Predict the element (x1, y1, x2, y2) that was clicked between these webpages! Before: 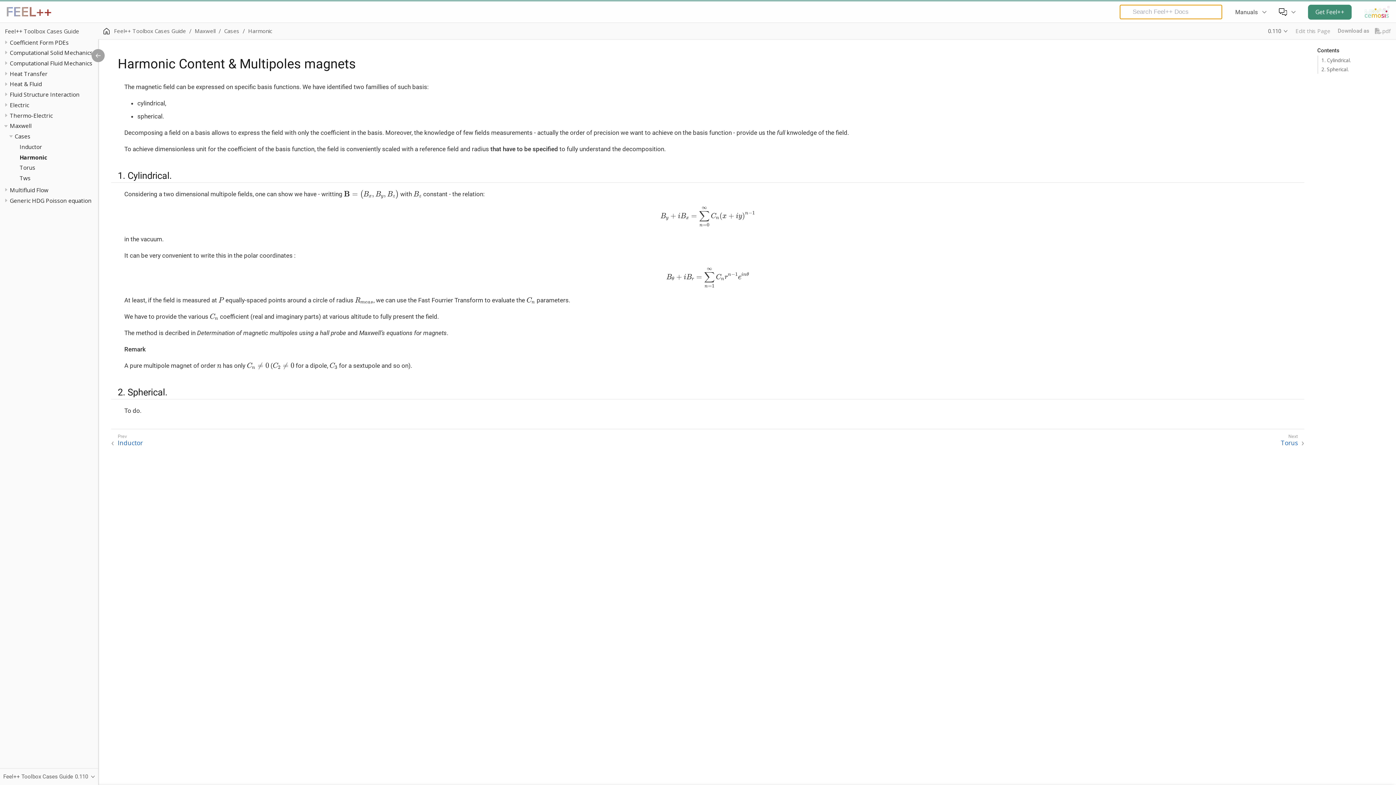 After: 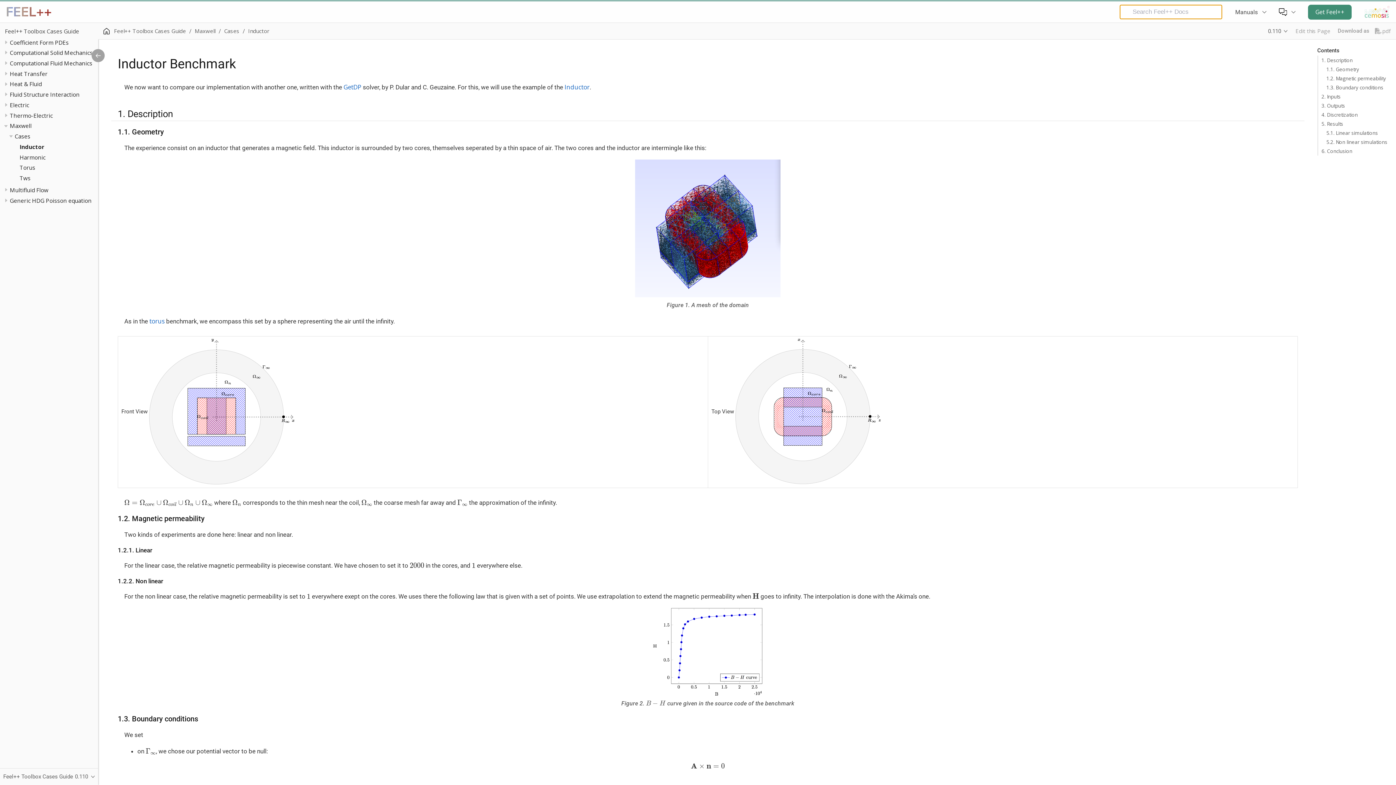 Action: bbox: (19, 142, 42, 150) label: Inductor